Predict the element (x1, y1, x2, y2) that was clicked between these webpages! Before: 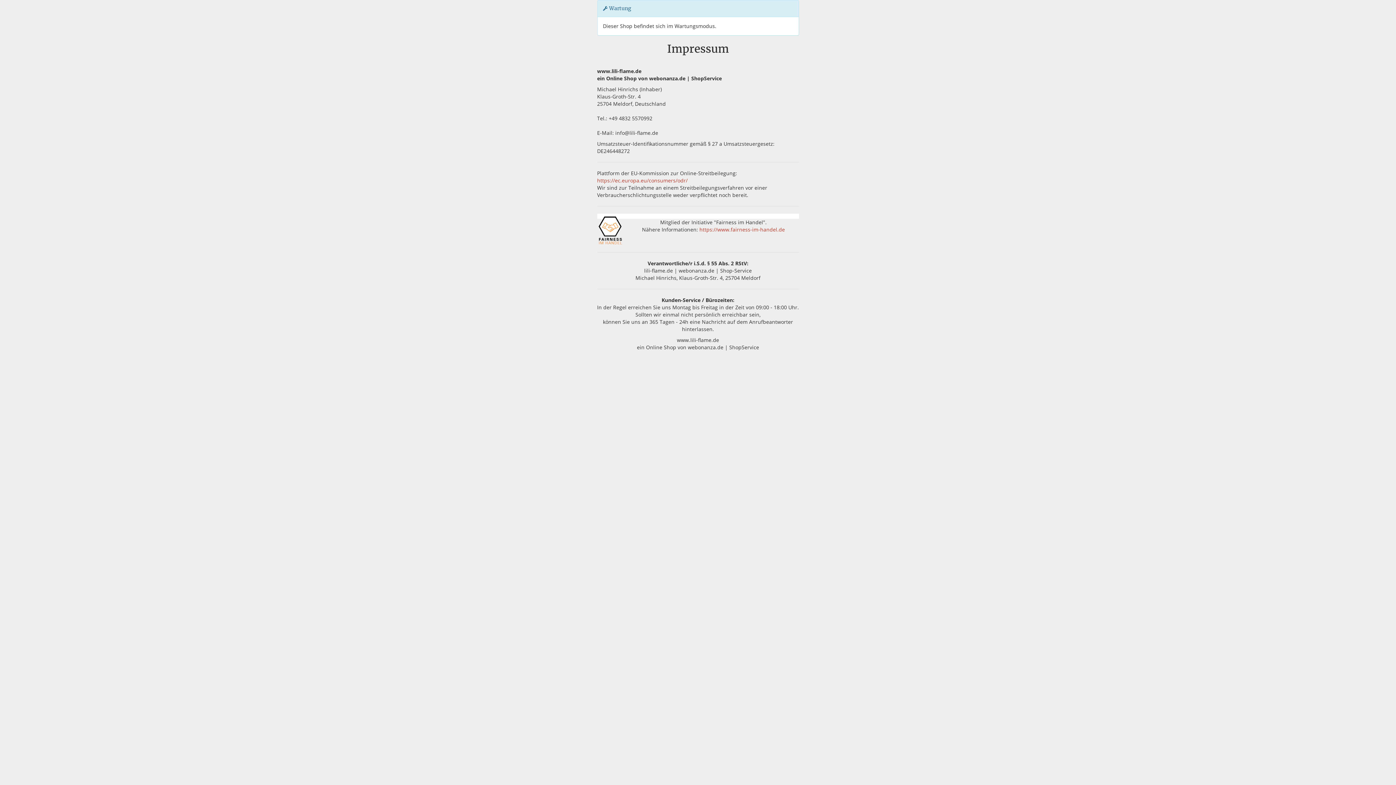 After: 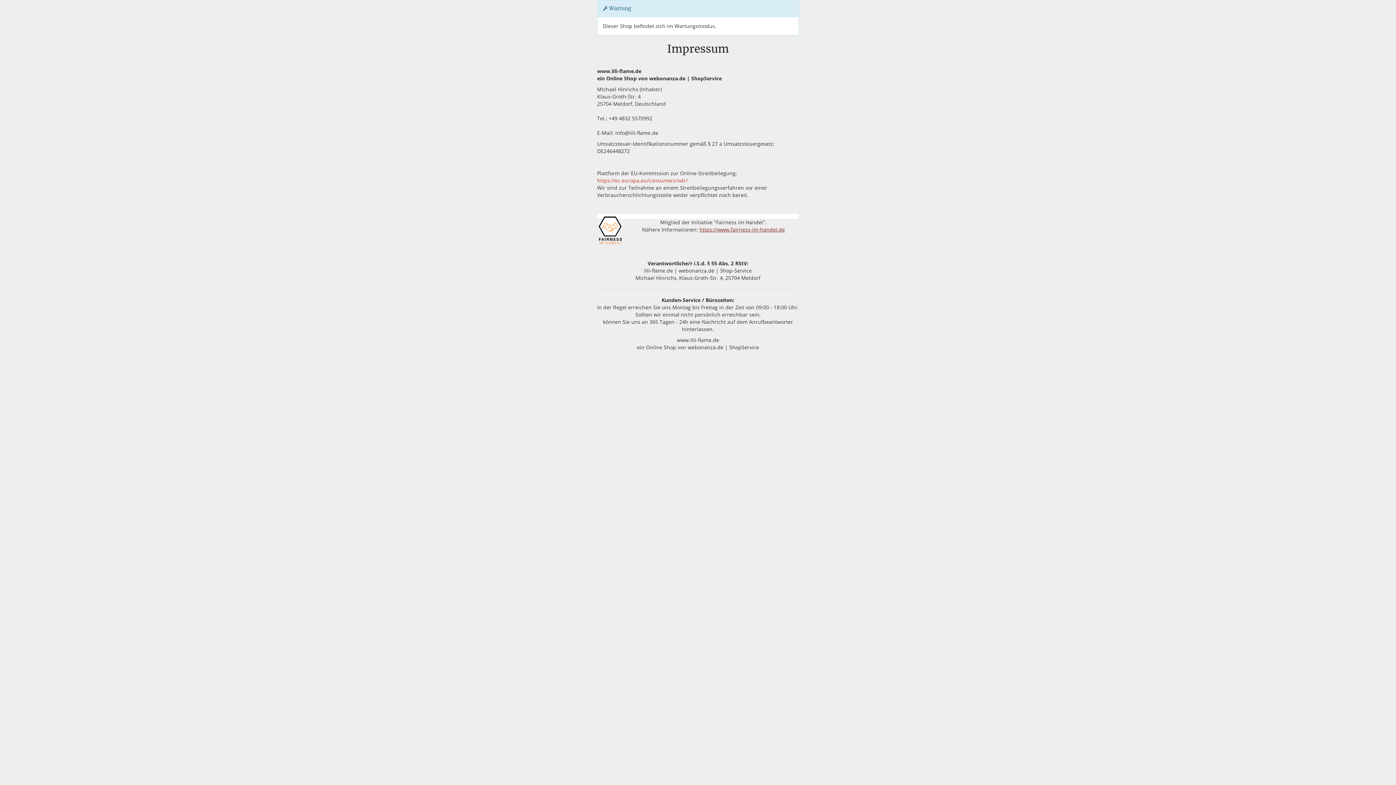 Action: label: https://www.fairness-im-handel.de bbox: (699, 226, 785, 233)